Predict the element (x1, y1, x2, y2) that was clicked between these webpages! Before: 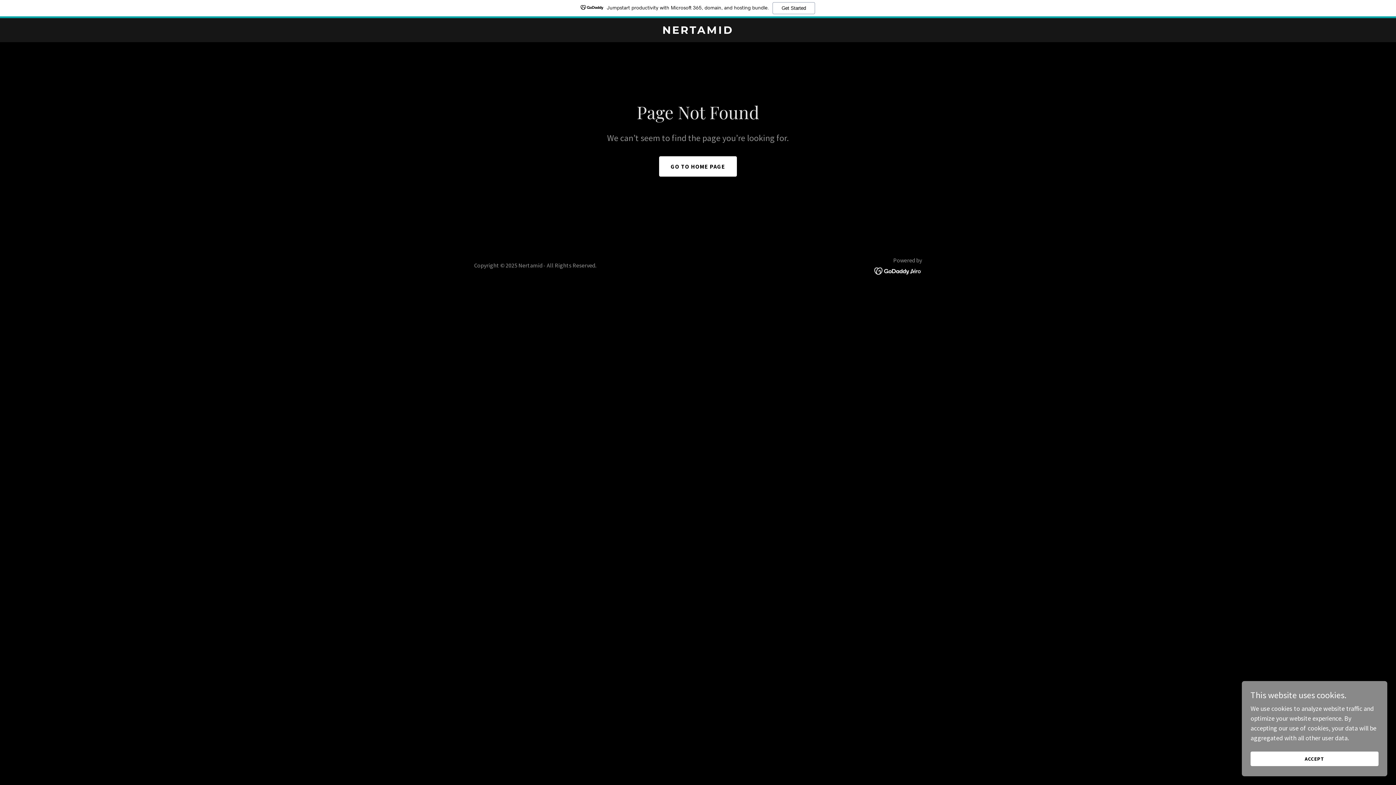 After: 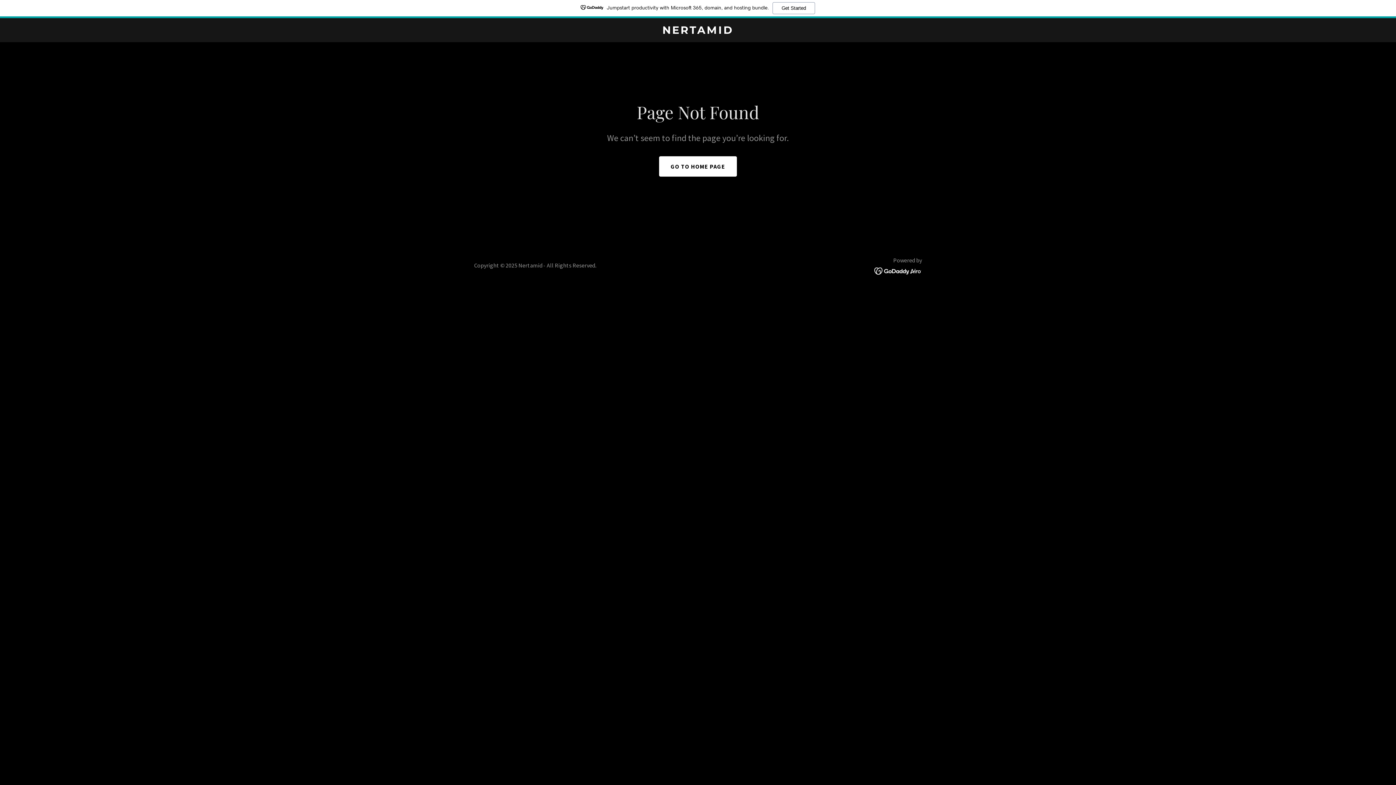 Action: label: ACCEPT bbox: (1250, 752, 1378, 766)